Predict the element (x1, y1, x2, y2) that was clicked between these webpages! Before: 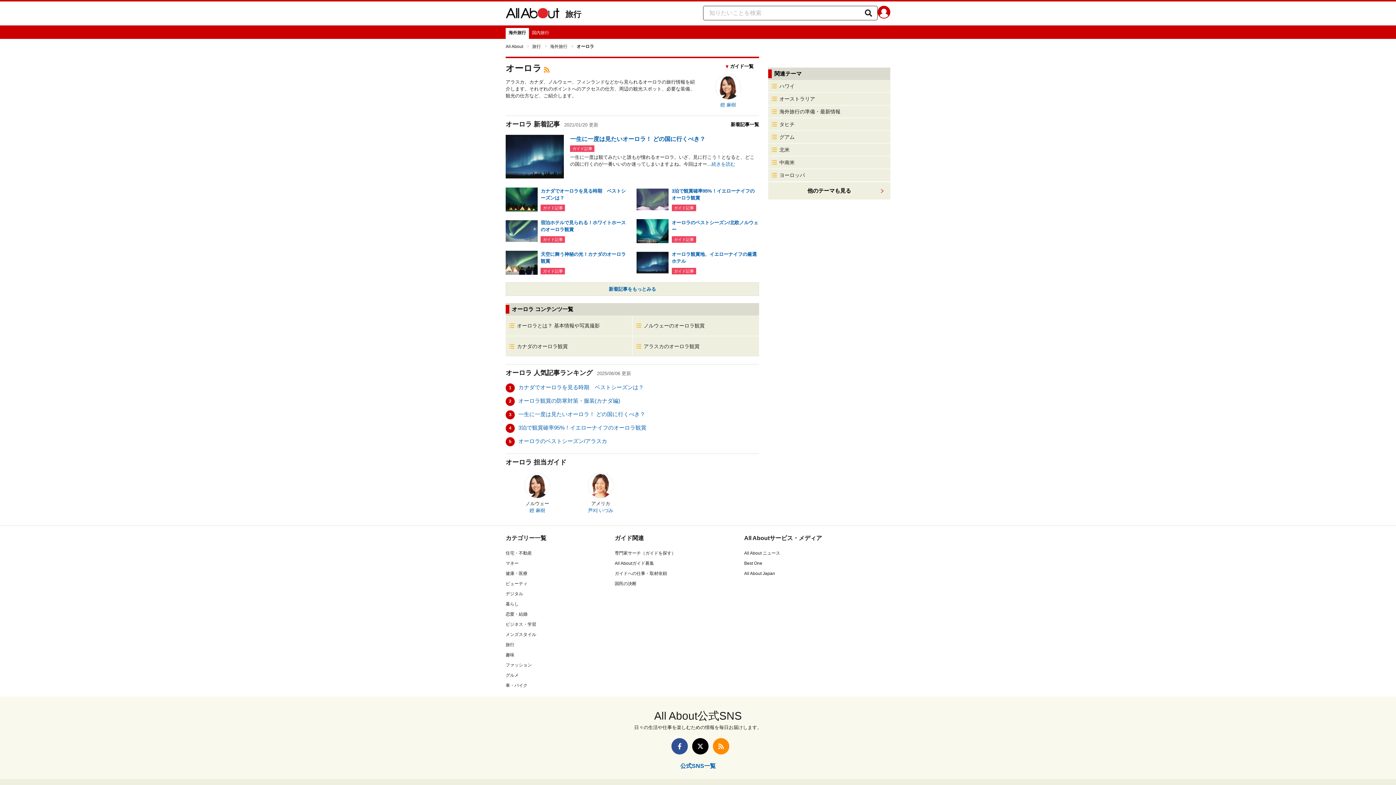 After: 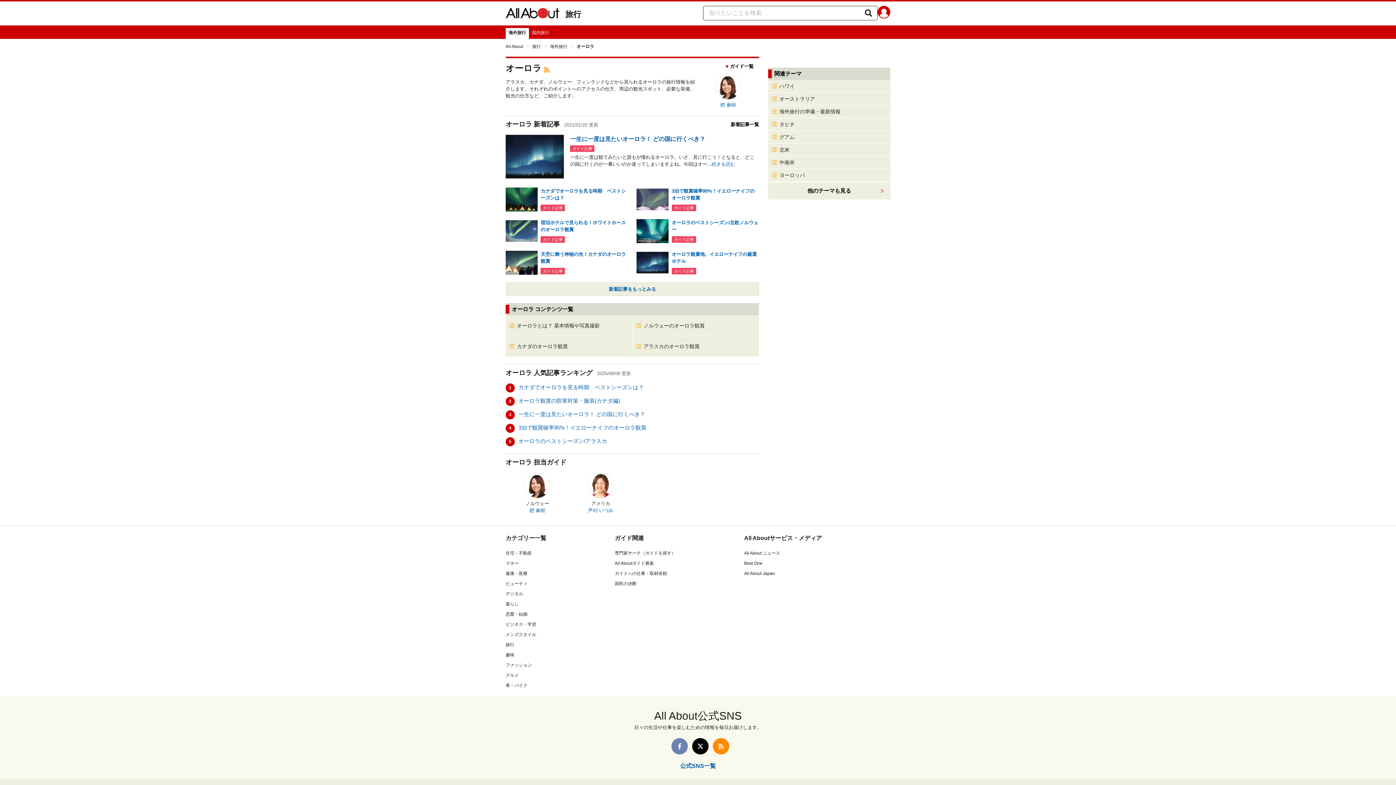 Action: bbox: (671, 738, 687, 754) label: AllAbout公式Facebook